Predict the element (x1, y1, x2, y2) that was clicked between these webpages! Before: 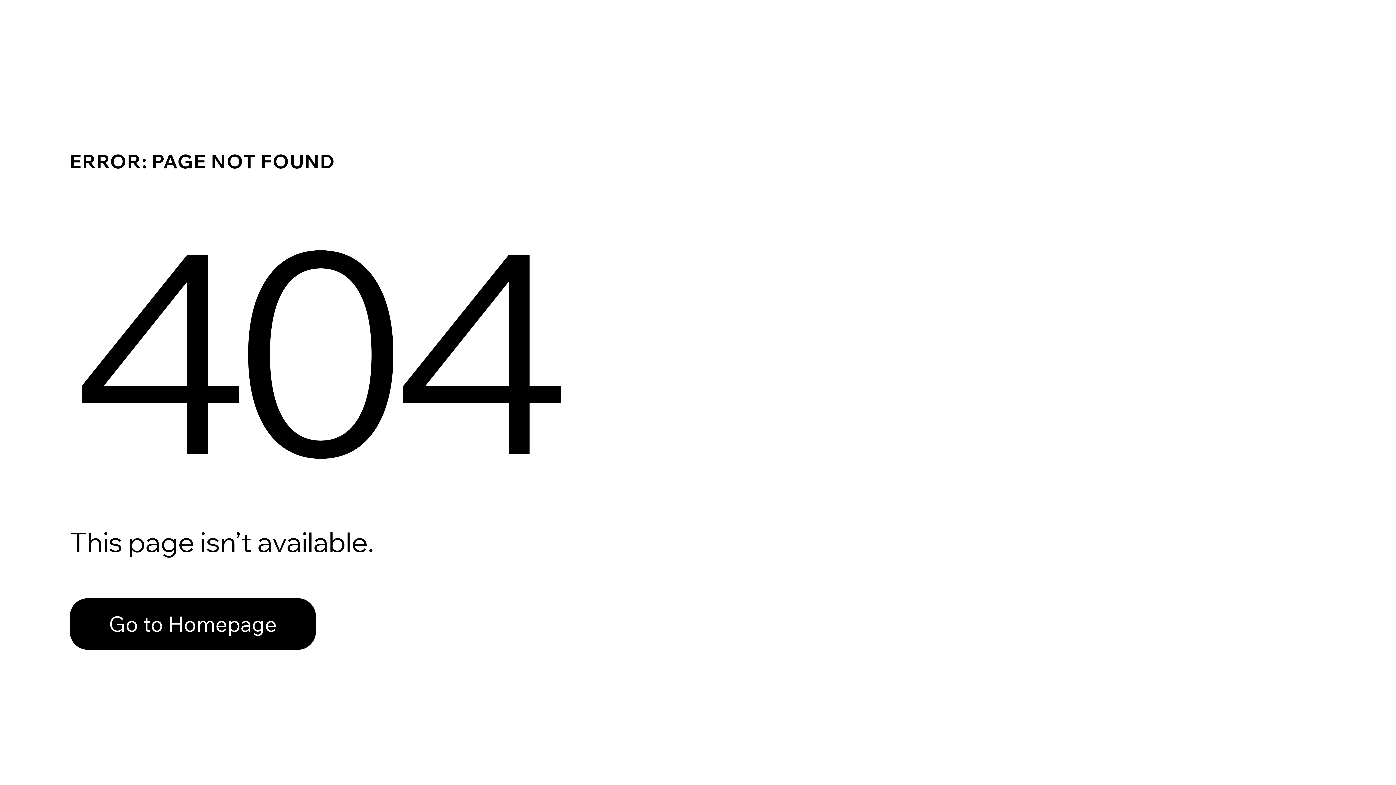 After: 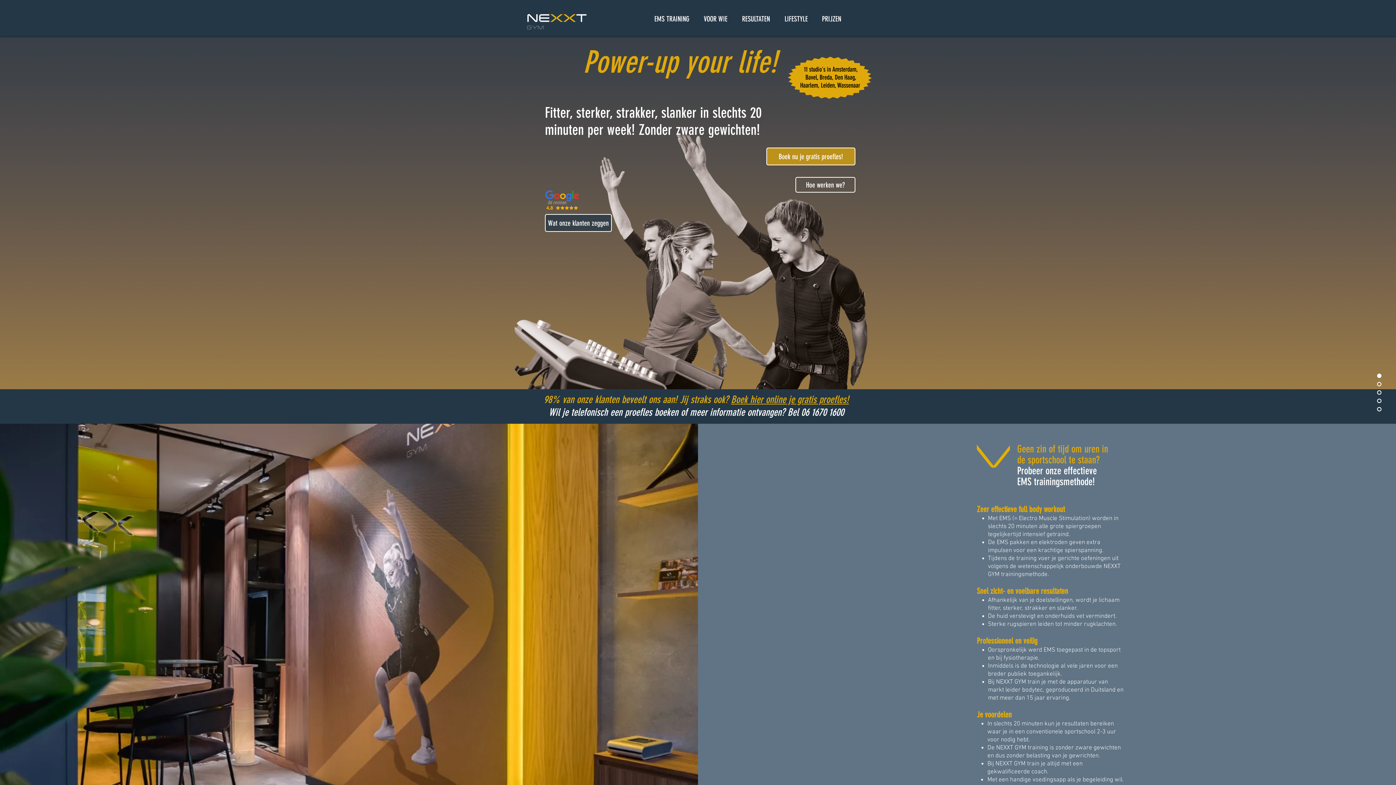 Action: label: Go to Homepage bbox: (69, 582, 768, 659)